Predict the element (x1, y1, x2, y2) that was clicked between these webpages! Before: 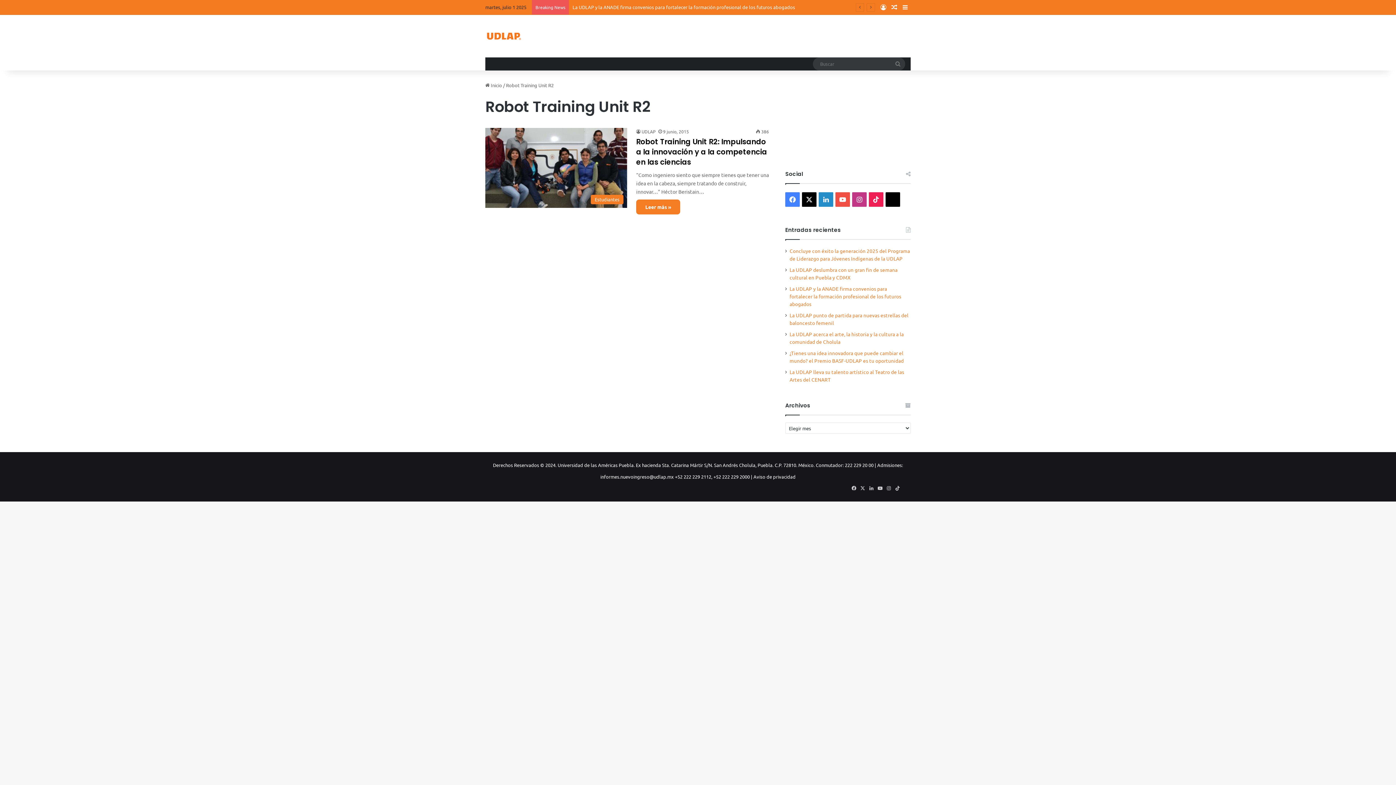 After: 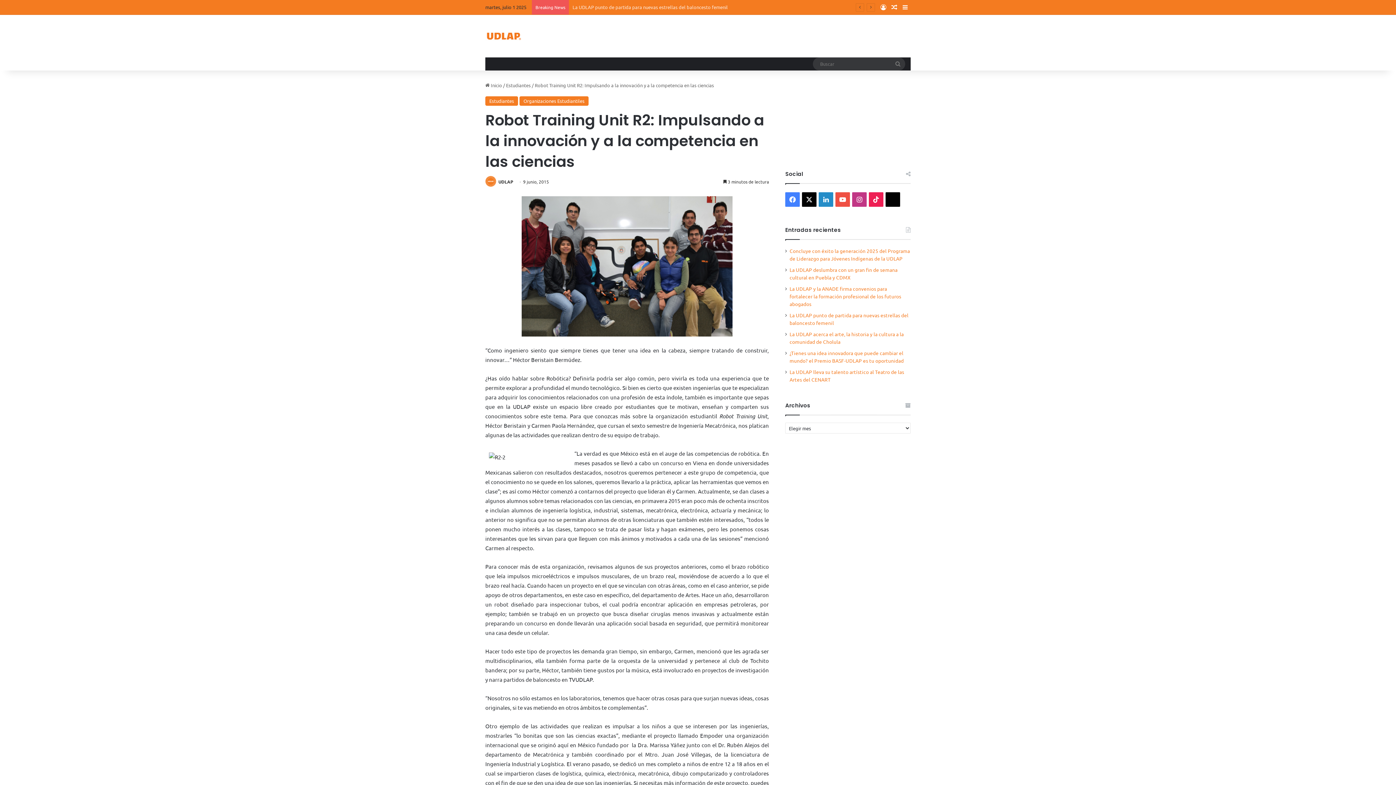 Action: bbox: (485, 128, 627, 208) label: Robot Training Unit R2: Impulsando a la innovación y a la competencia en las ciencias